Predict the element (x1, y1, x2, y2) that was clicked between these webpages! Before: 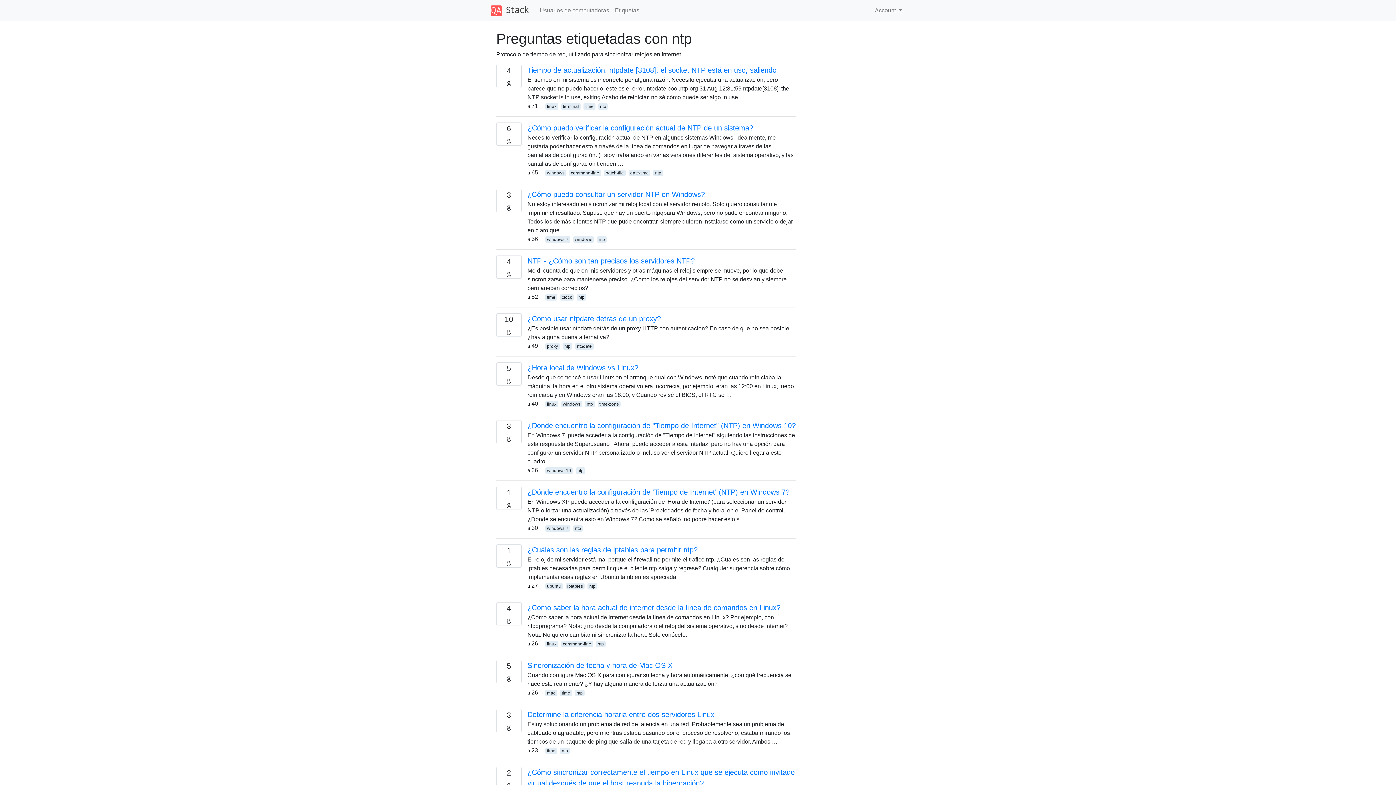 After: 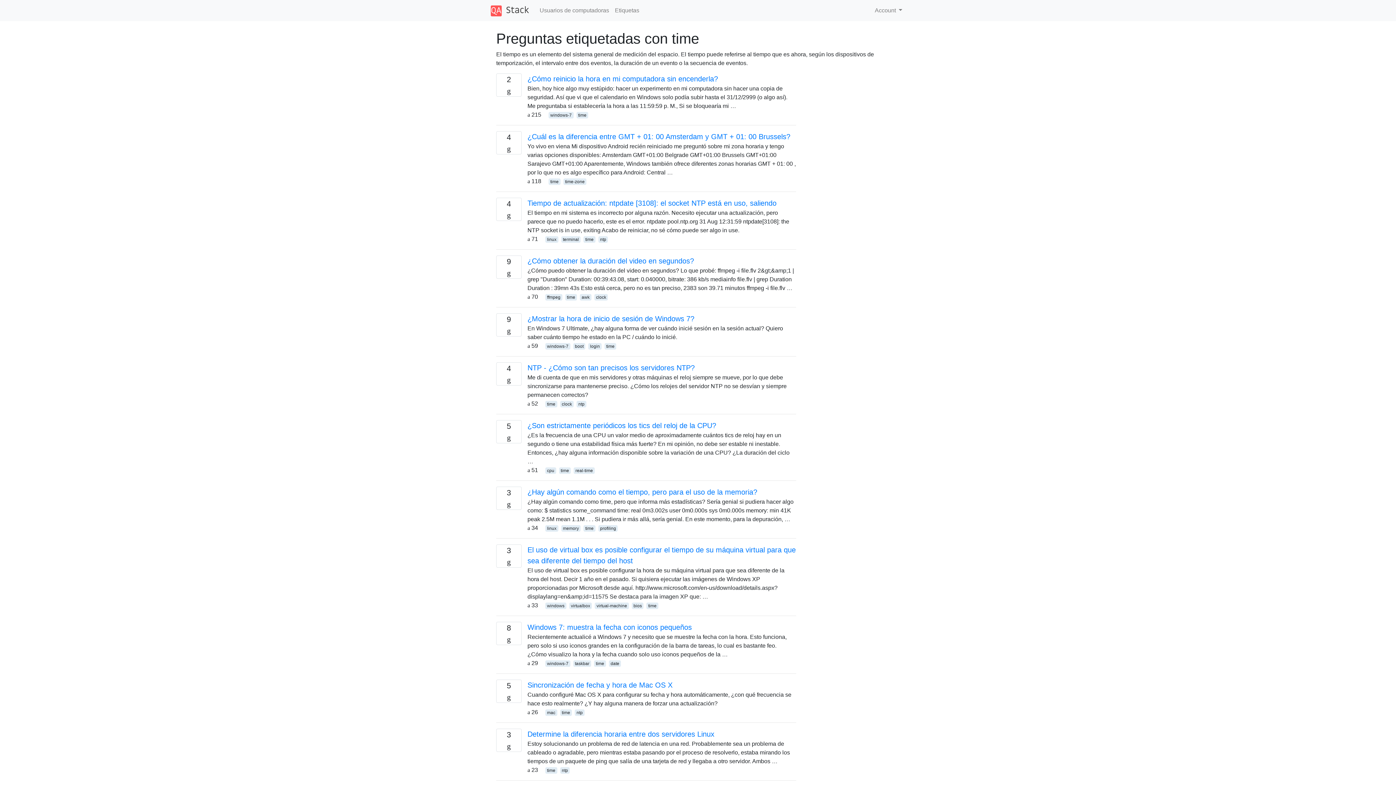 Action: bbox: (545, 294, 557, 300) label: time